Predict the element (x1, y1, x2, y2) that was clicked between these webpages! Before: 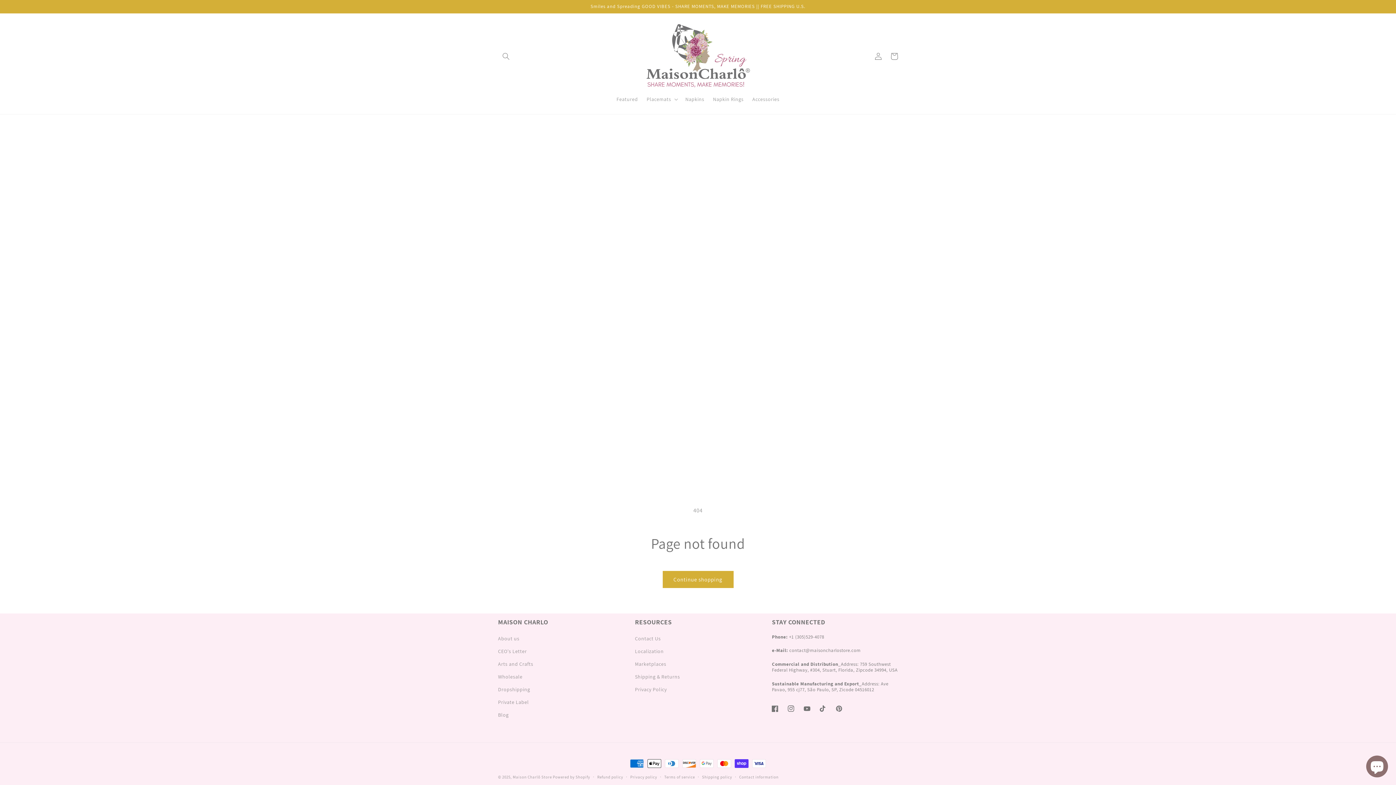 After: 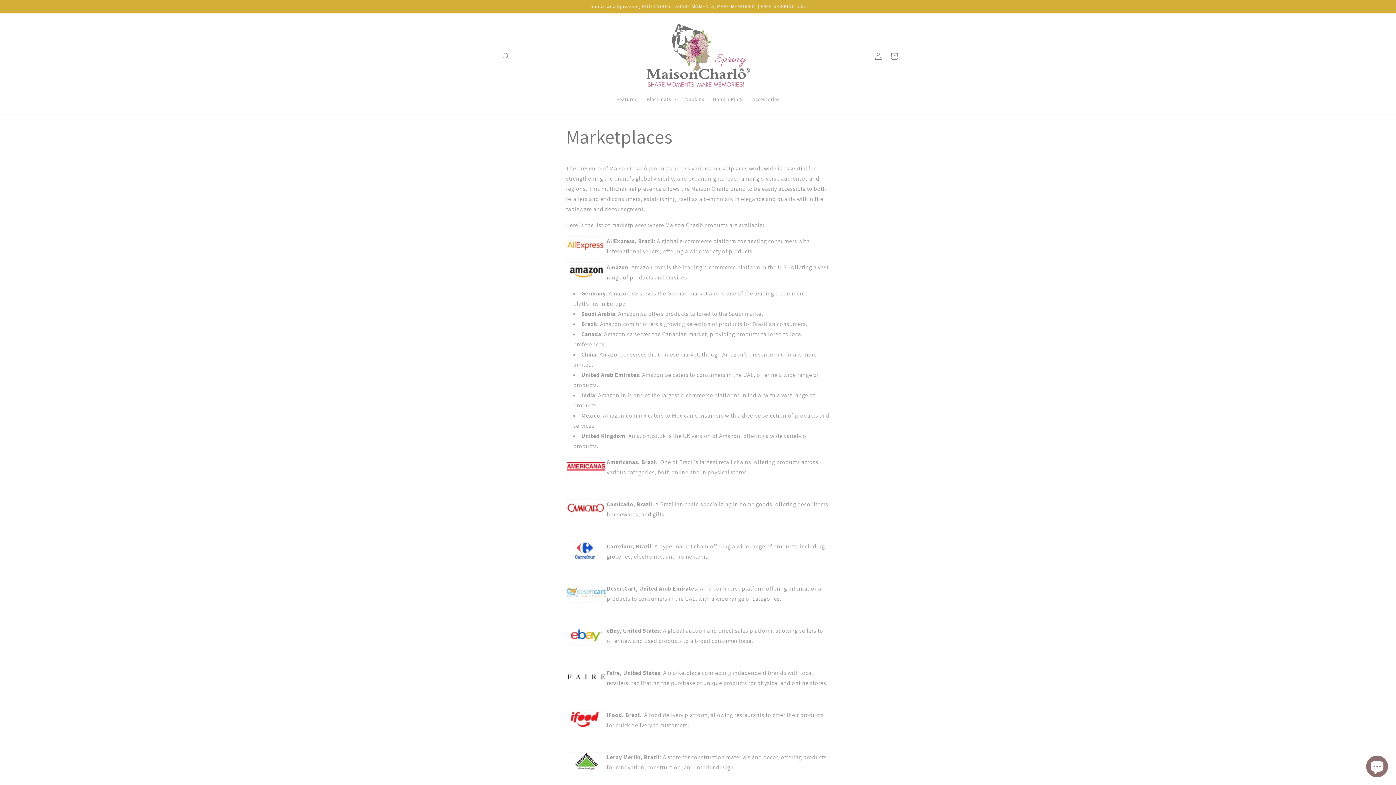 Action: label: Marketplaces bbox: (635, 658, 666, 670)